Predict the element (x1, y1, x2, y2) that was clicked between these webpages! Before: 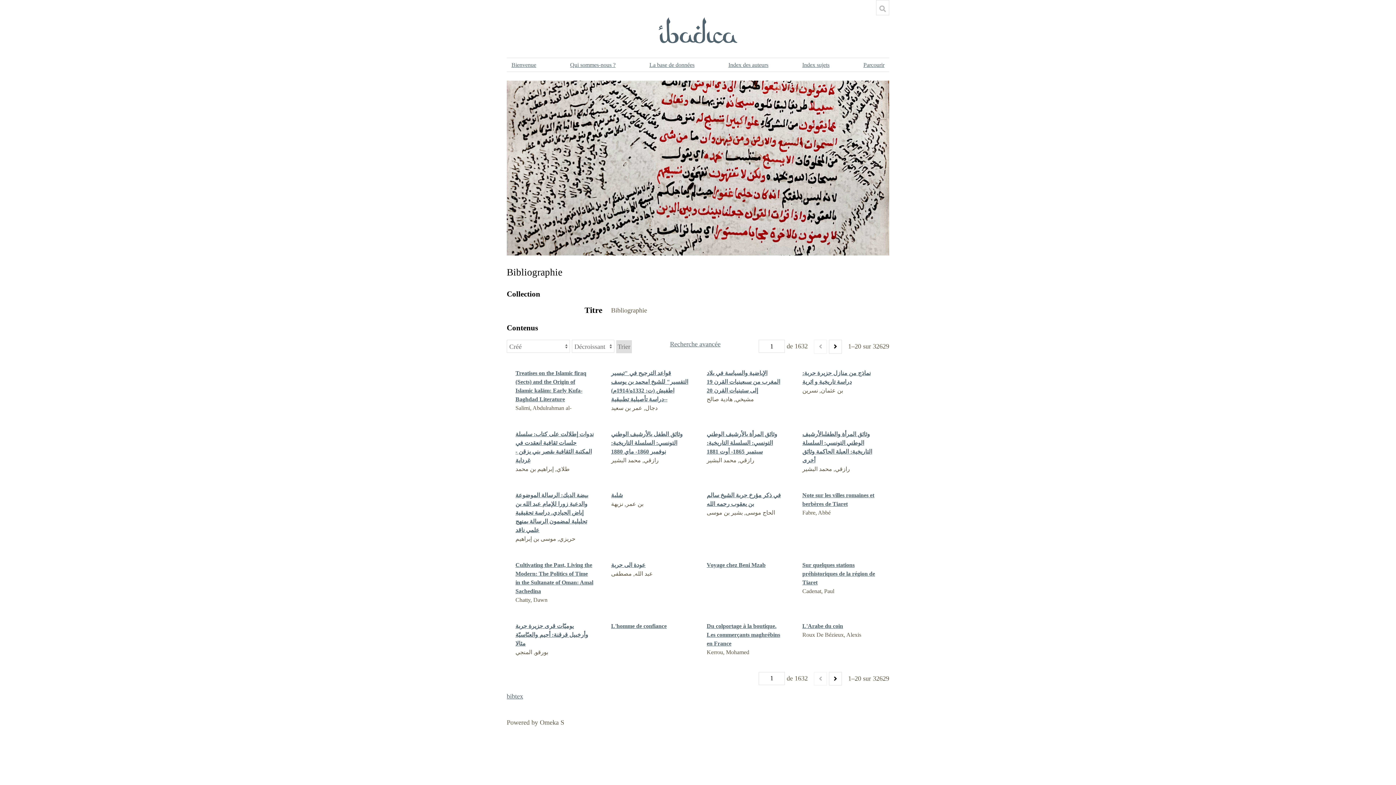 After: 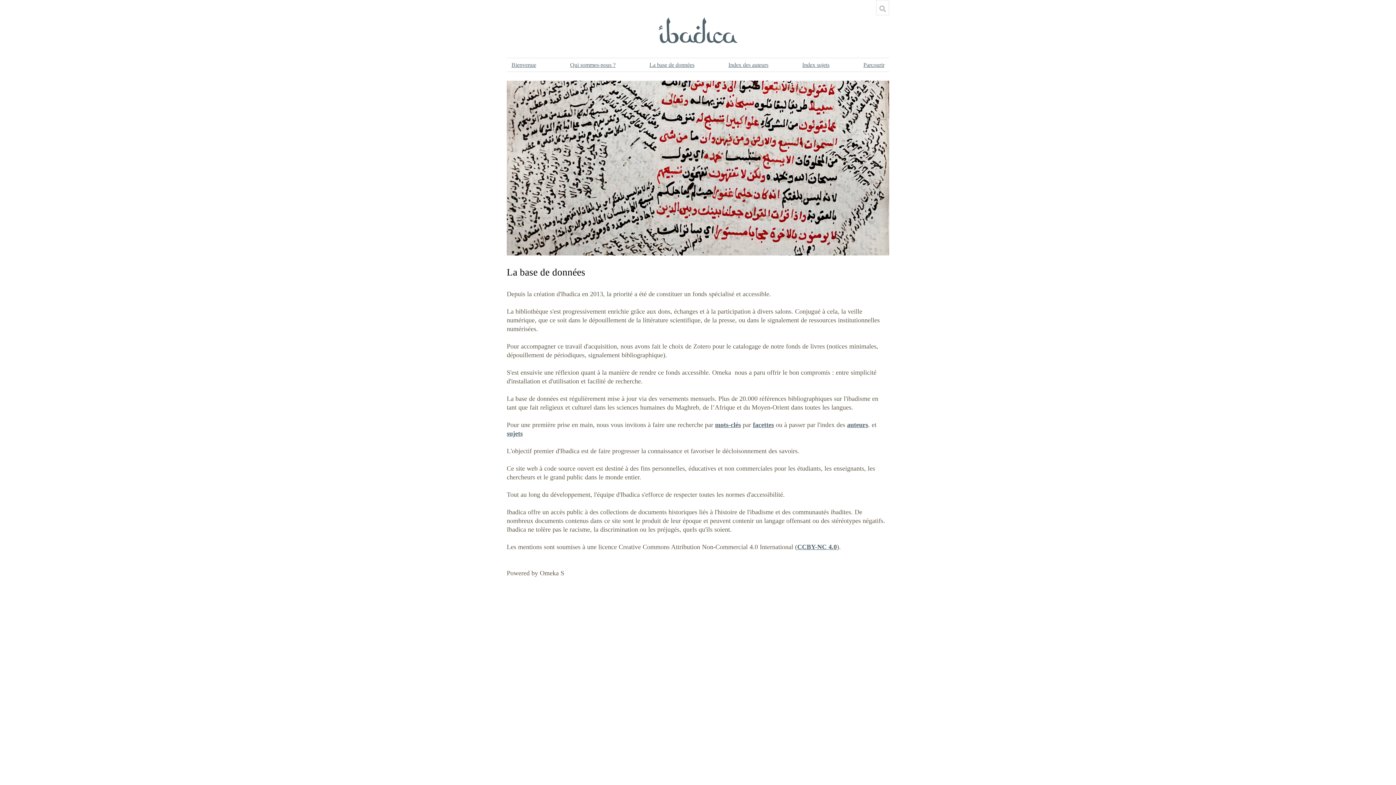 Action: label: La base de données bbox: (644, 58, 699, 71)